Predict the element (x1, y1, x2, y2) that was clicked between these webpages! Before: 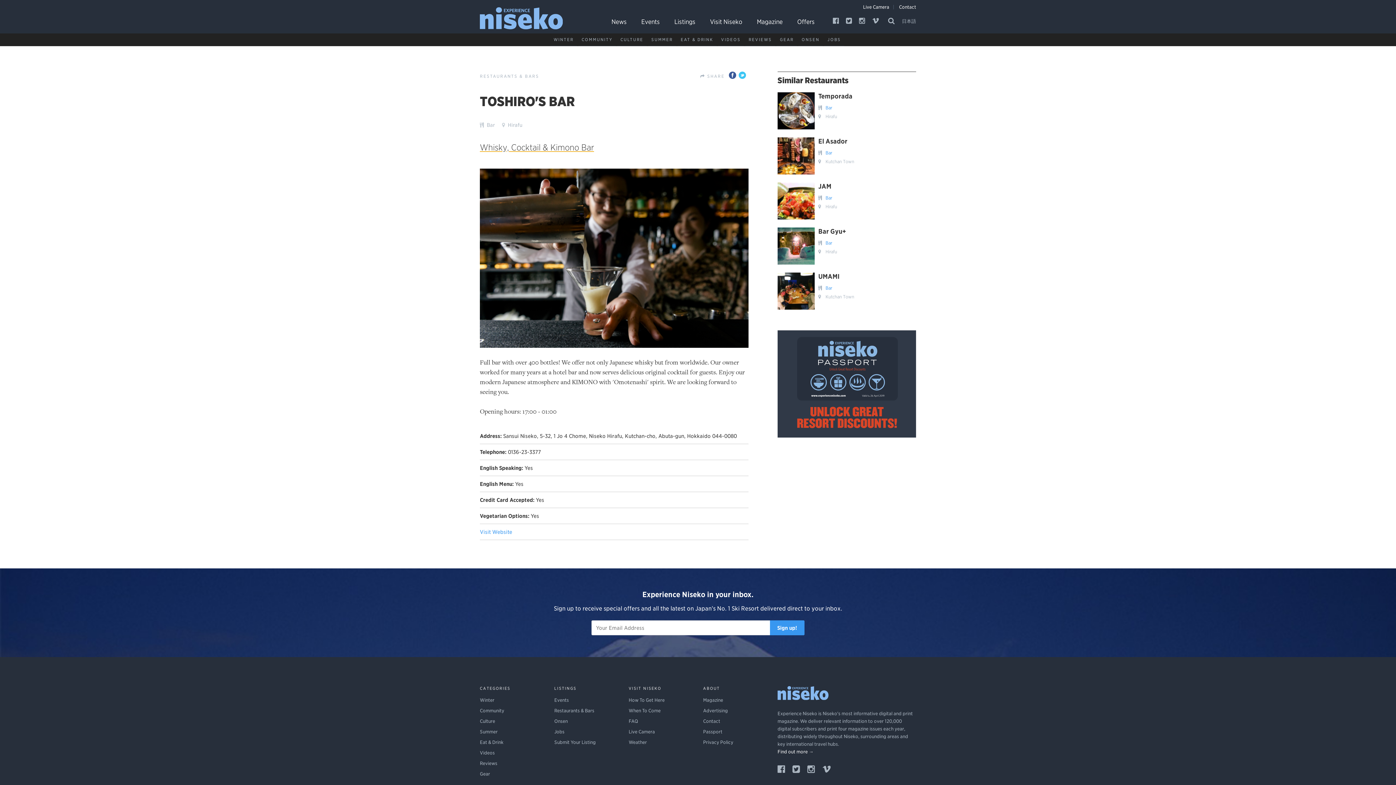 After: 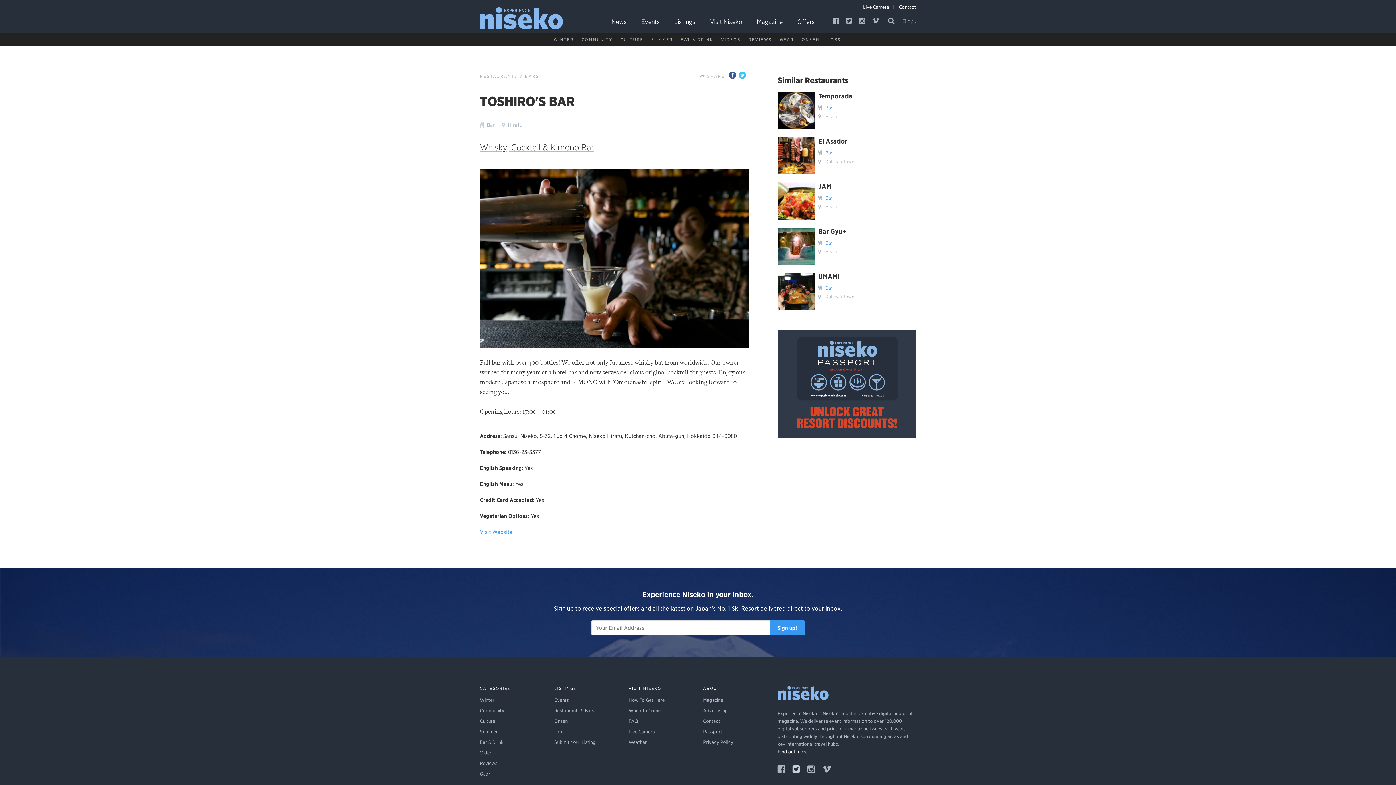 Action: bbox: (792, 764, 800, 774)